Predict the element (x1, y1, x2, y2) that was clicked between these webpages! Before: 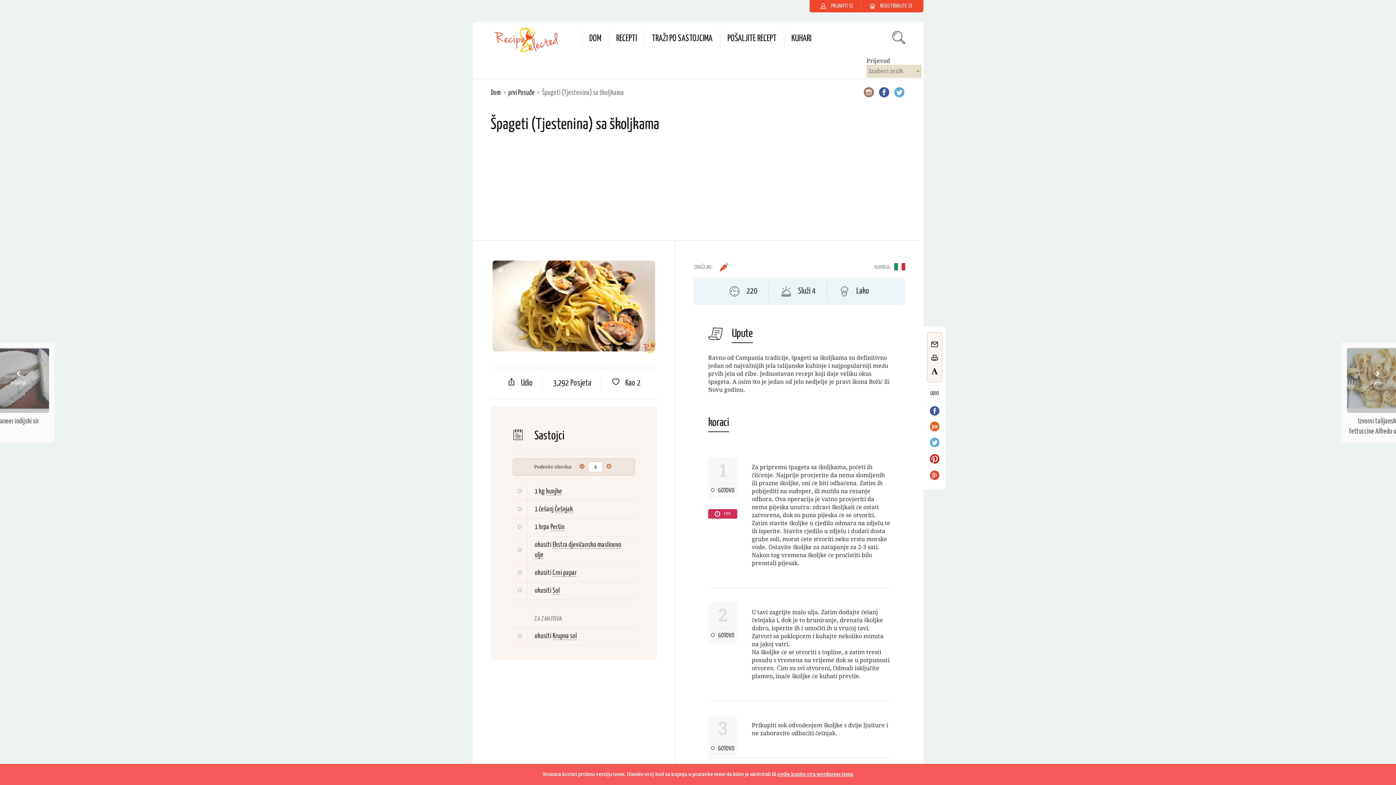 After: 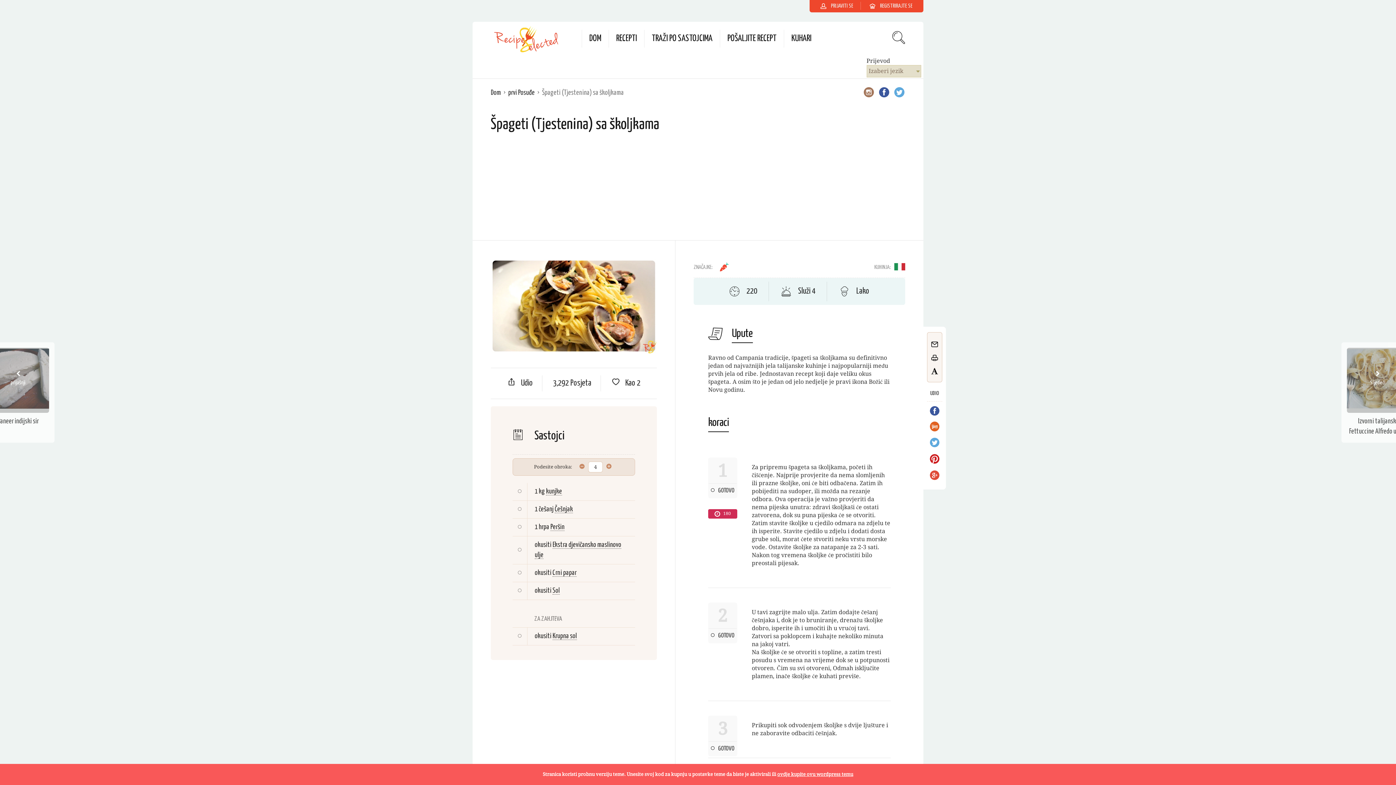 Action: bbox: (878, 86, 890, 100)